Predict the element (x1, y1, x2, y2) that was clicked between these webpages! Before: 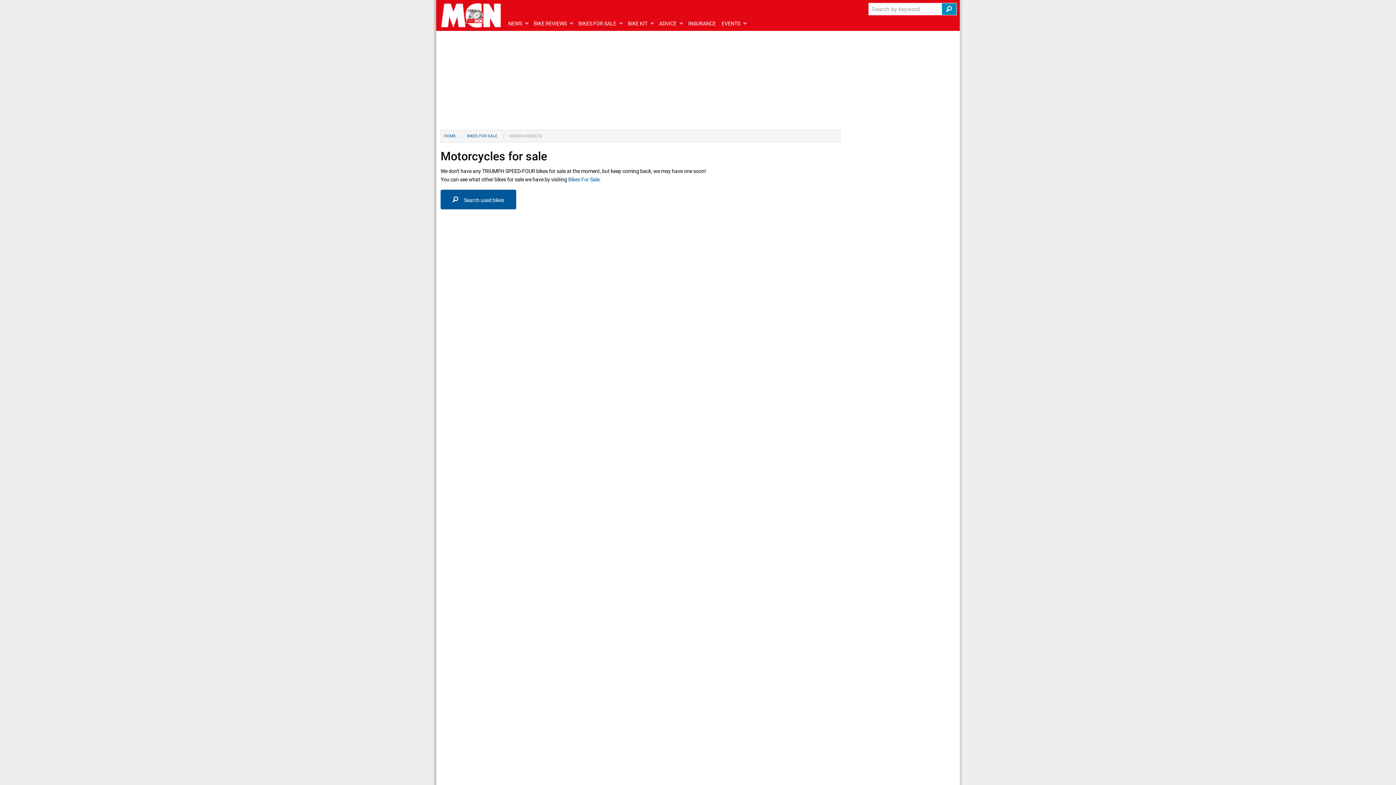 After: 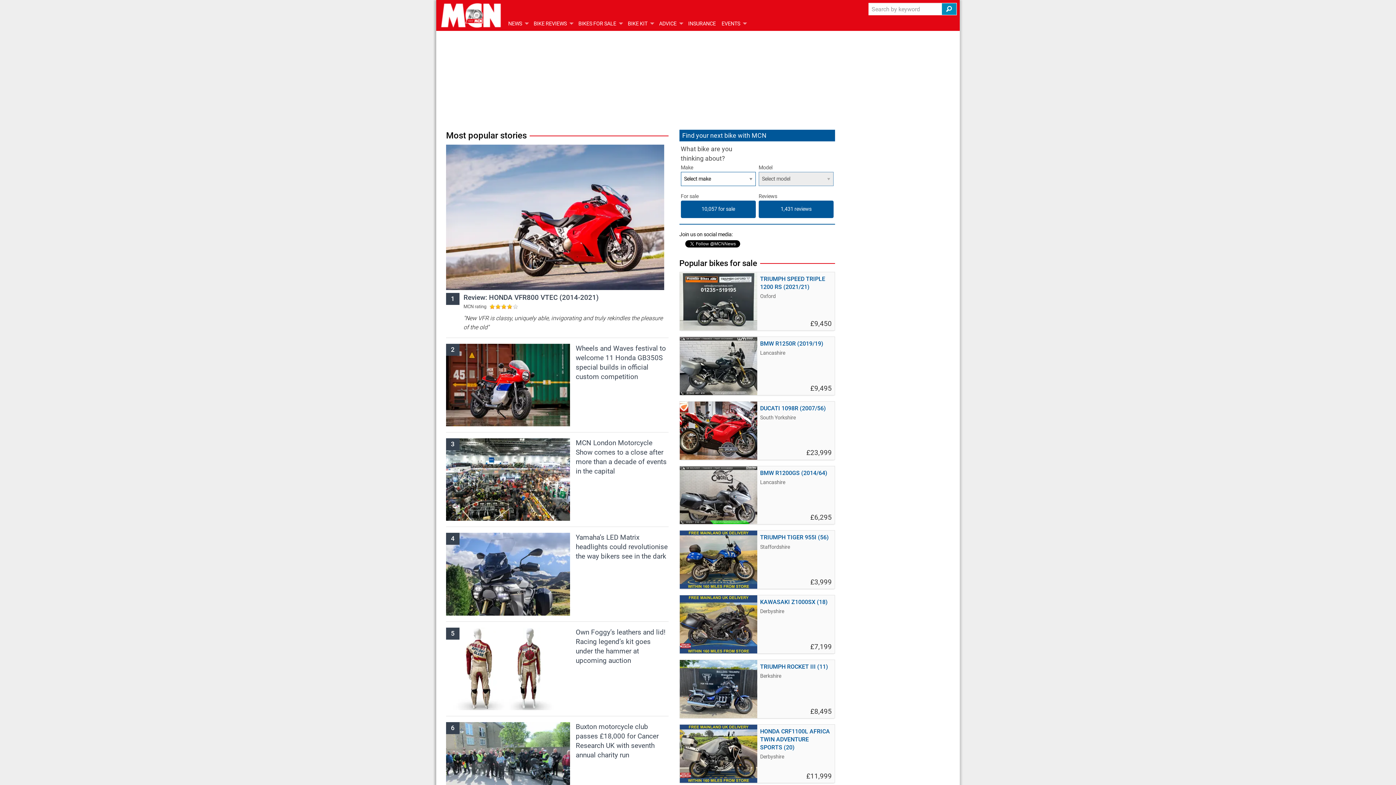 Action: bbox: (436, 0, 505, 30)